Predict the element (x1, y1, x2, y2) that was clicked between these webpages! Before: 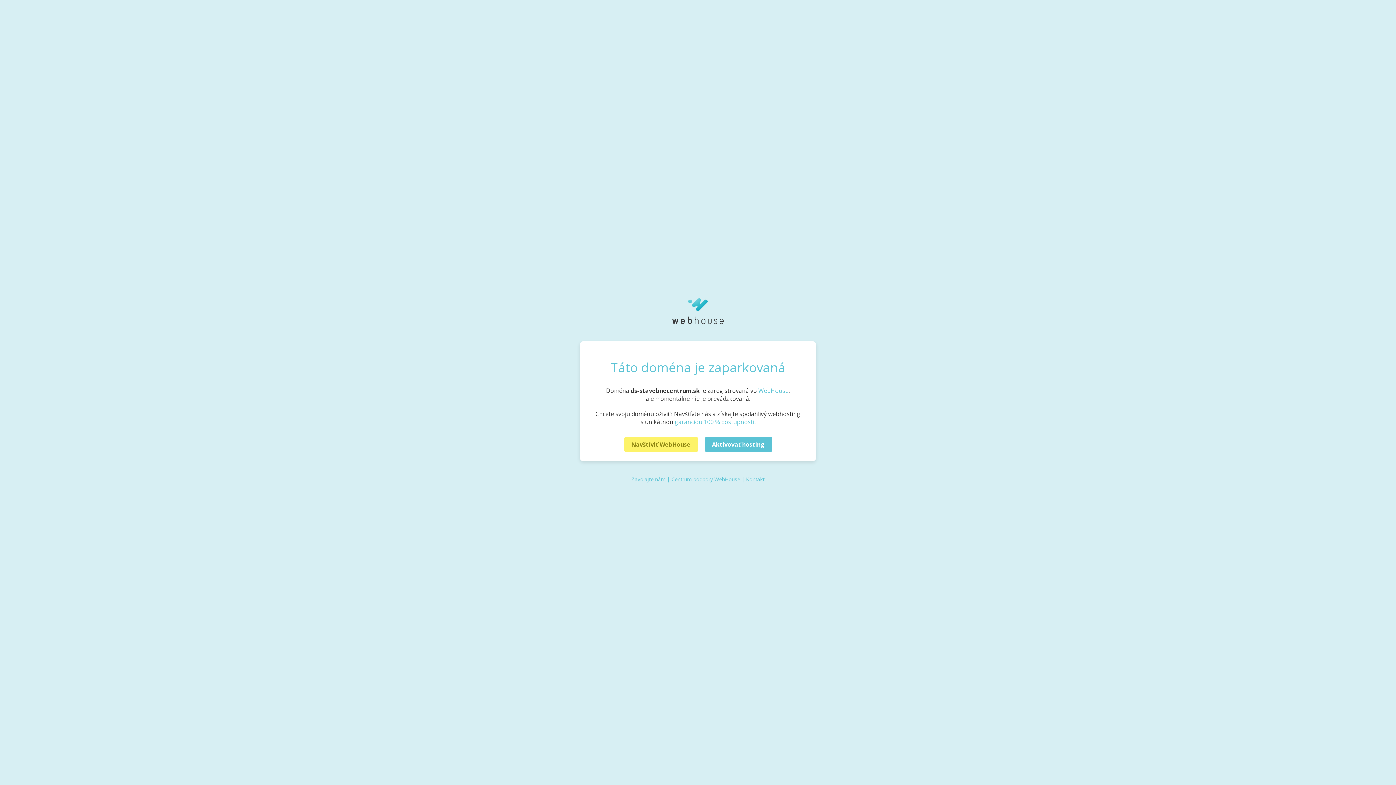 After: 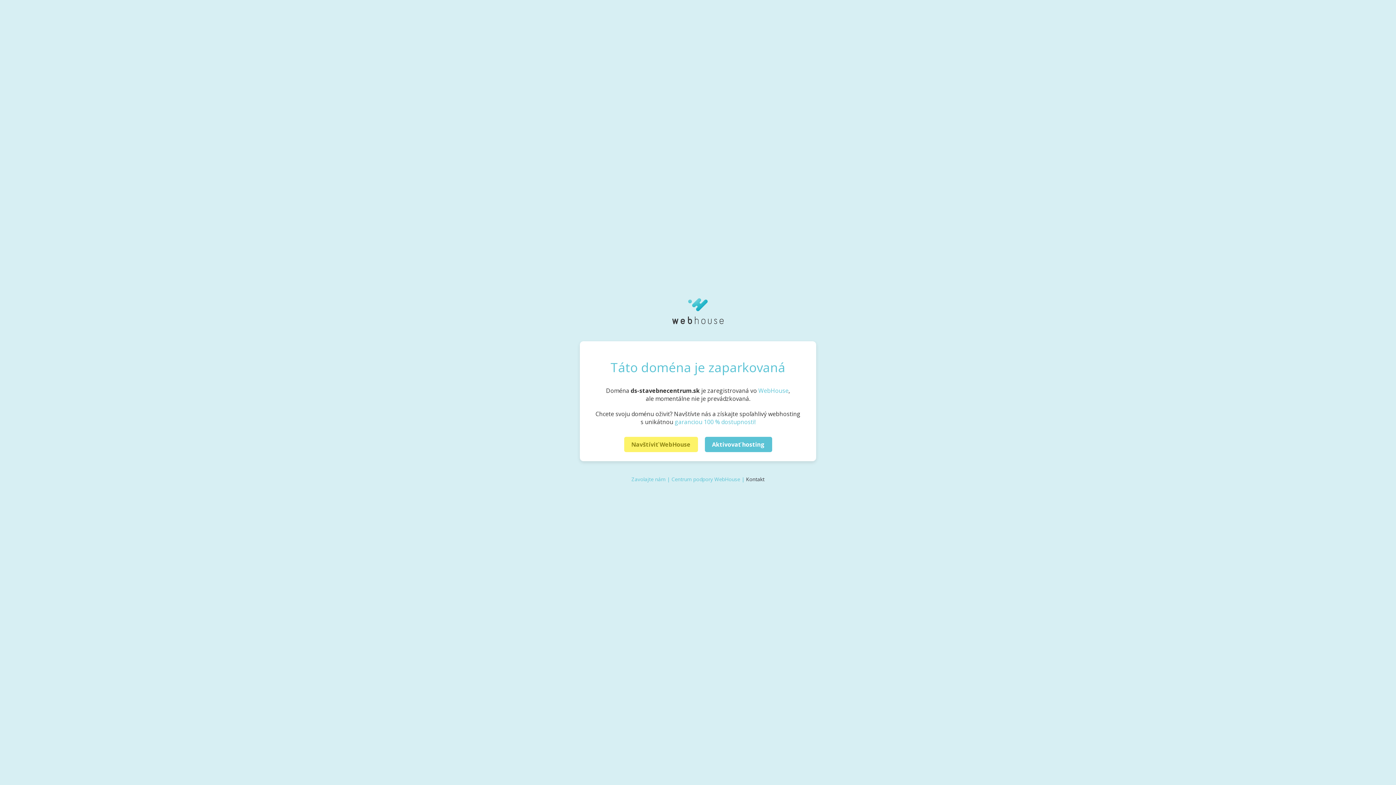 Action: bbox: (746, 476, 764, 483) label: Kontakt